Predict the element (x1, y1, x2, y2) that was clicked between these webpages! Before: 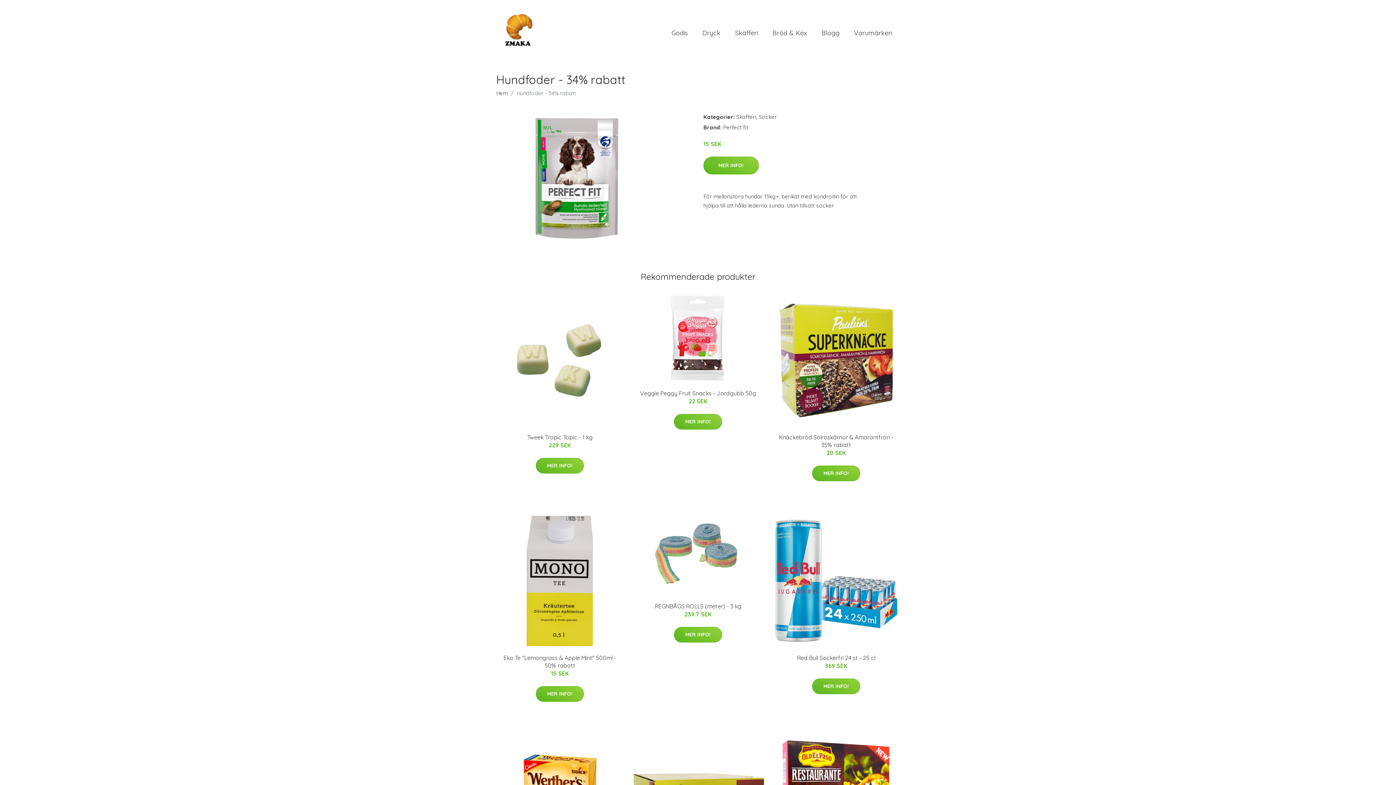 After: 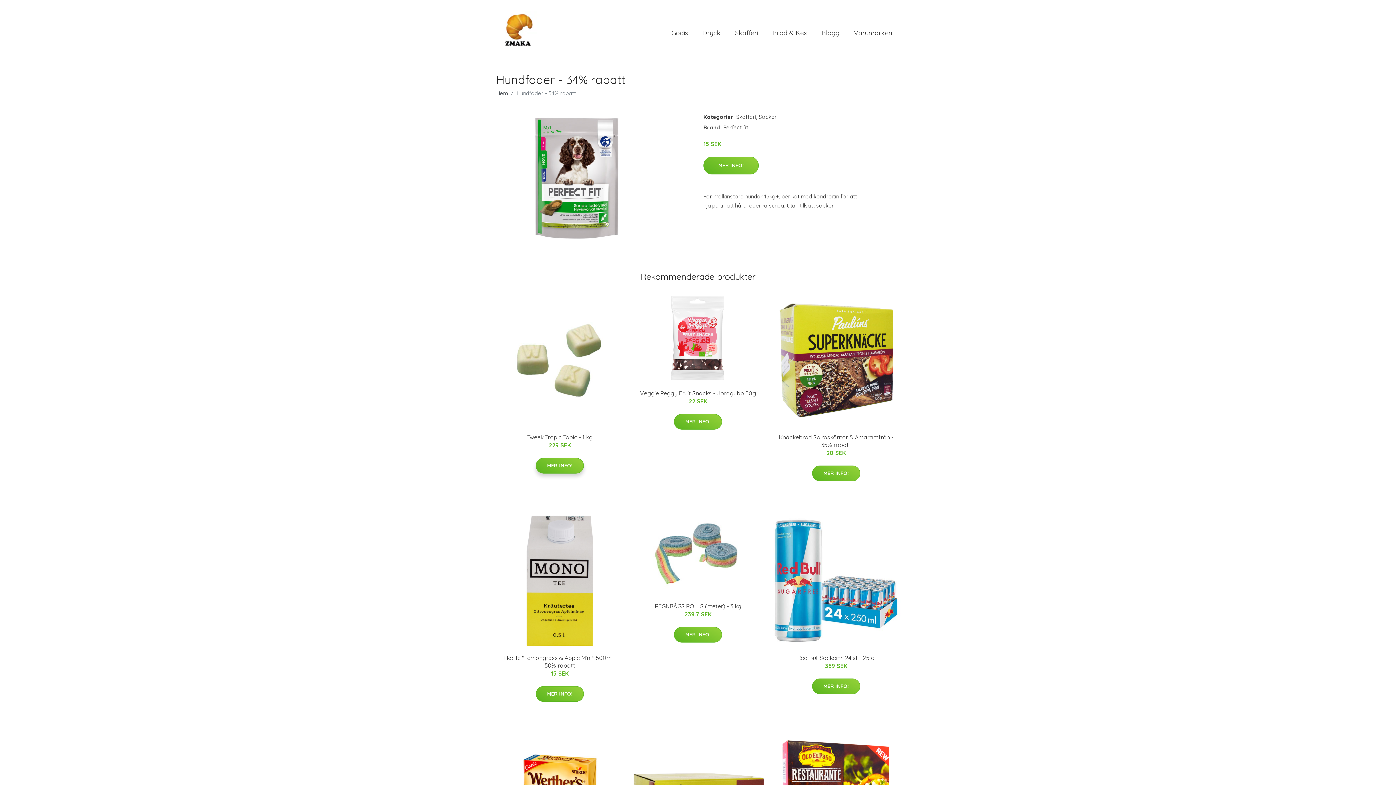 Action: label: MER INFO! bbox: (536, 458, 584, 473)